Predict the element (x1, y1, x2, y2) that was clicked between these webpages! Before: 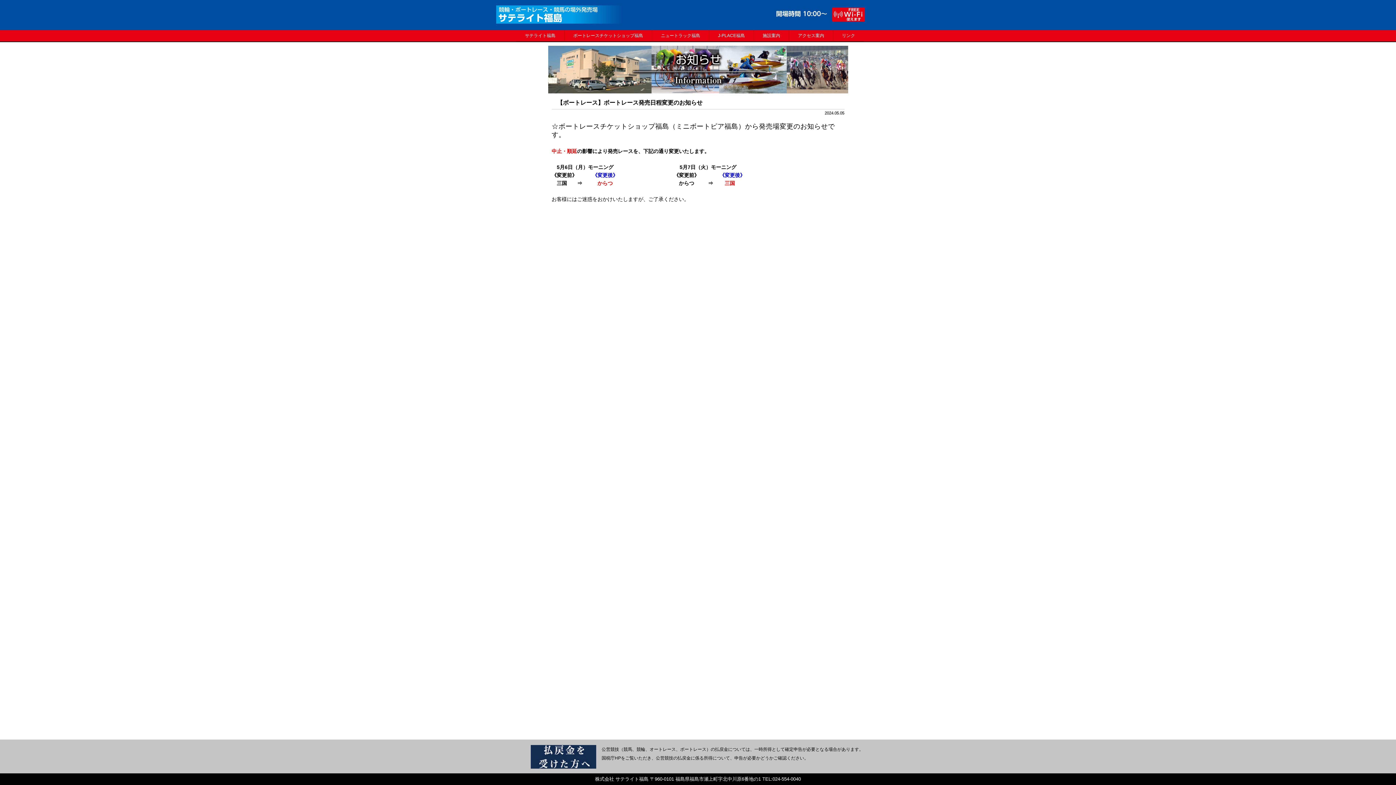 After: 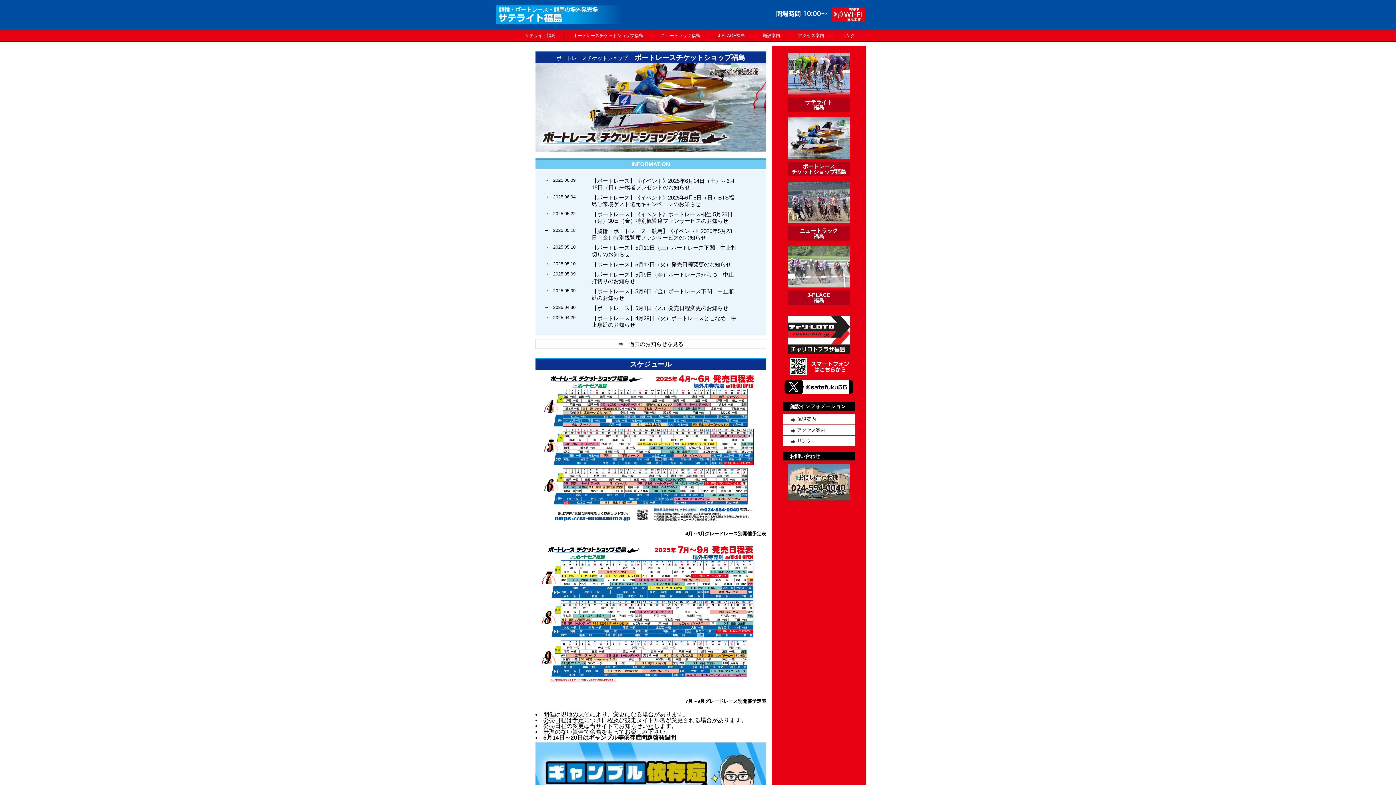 Action: bbox: (573, 30, 643, 41) label: ボートレースチケットショップ福島